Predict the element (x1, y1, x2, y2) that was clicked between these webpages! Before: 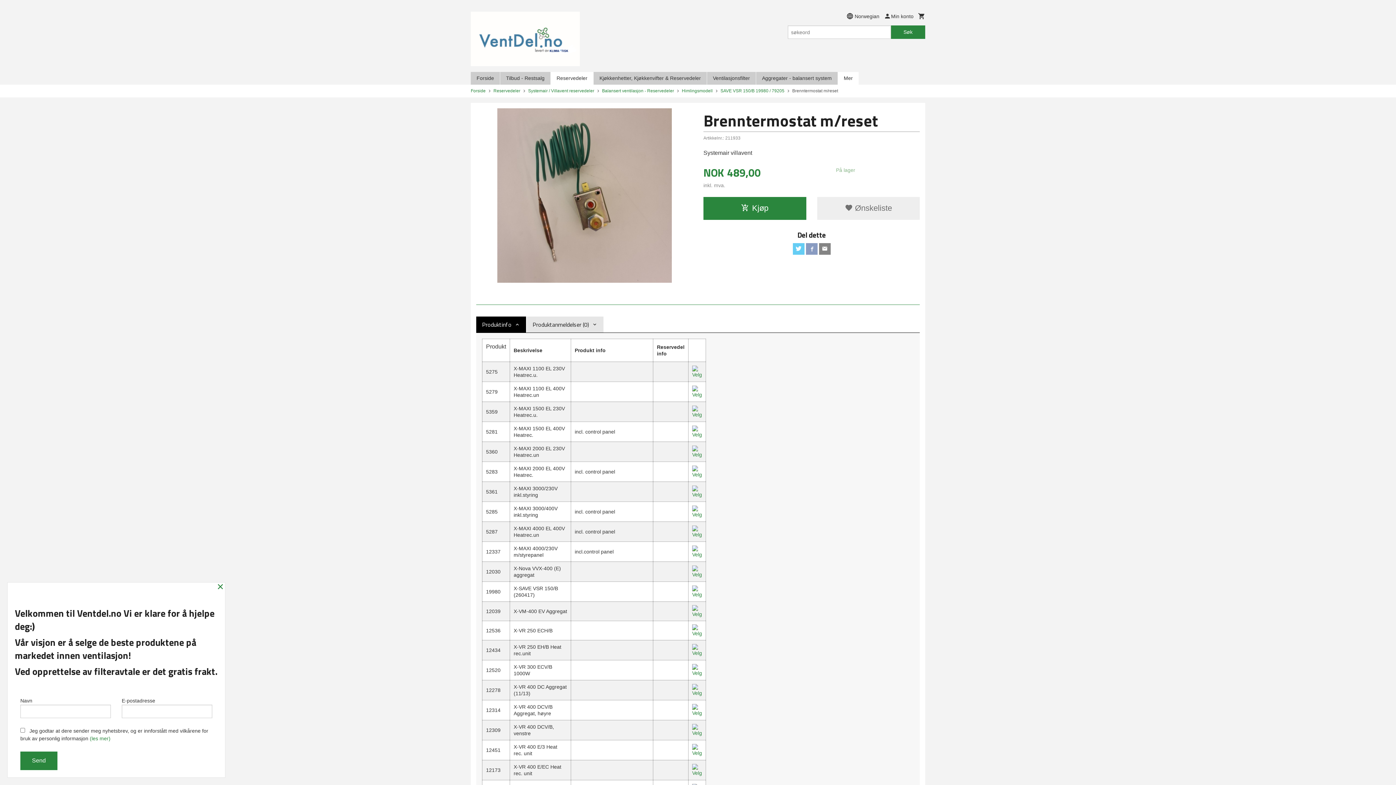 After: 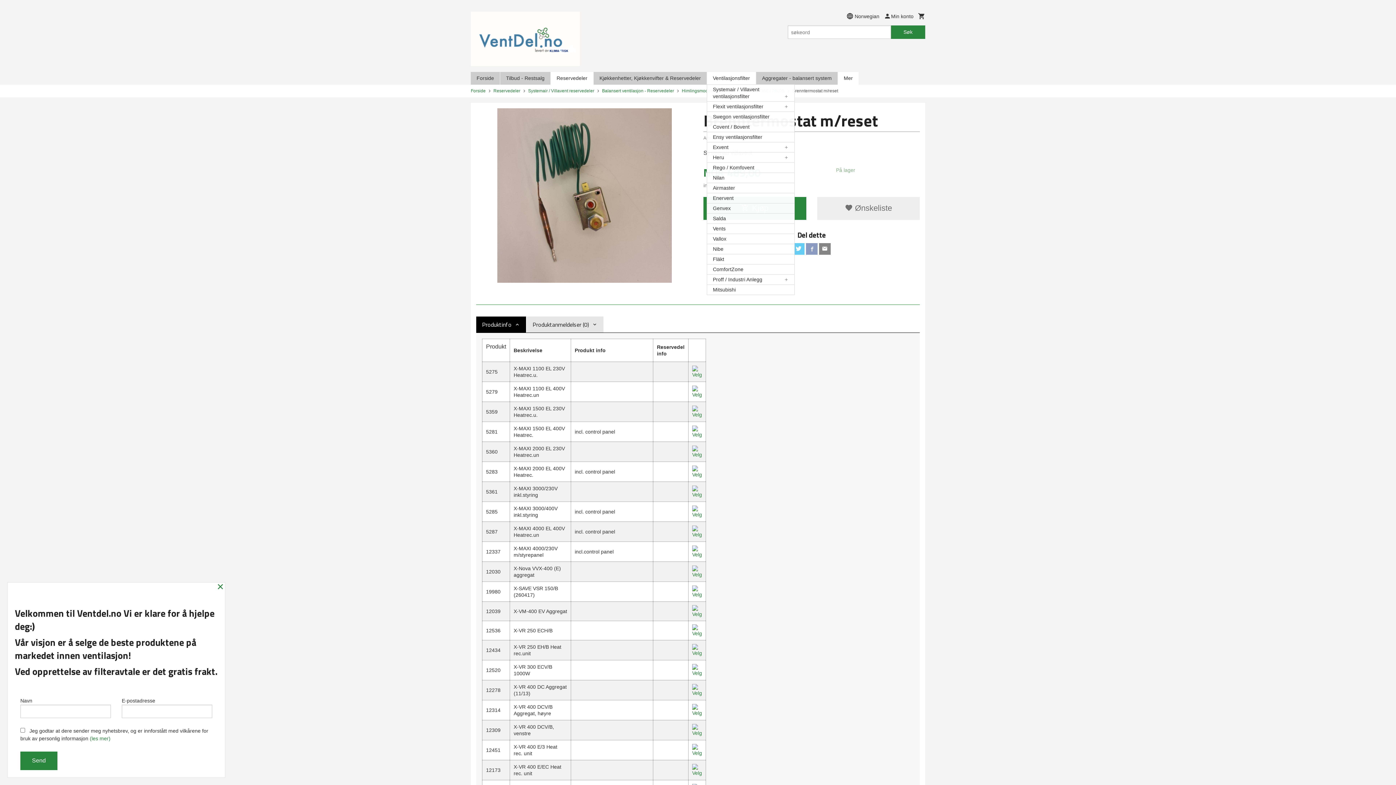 Action: bbox: (707, 72, 756, 84) label: Ventilasjonsfilter